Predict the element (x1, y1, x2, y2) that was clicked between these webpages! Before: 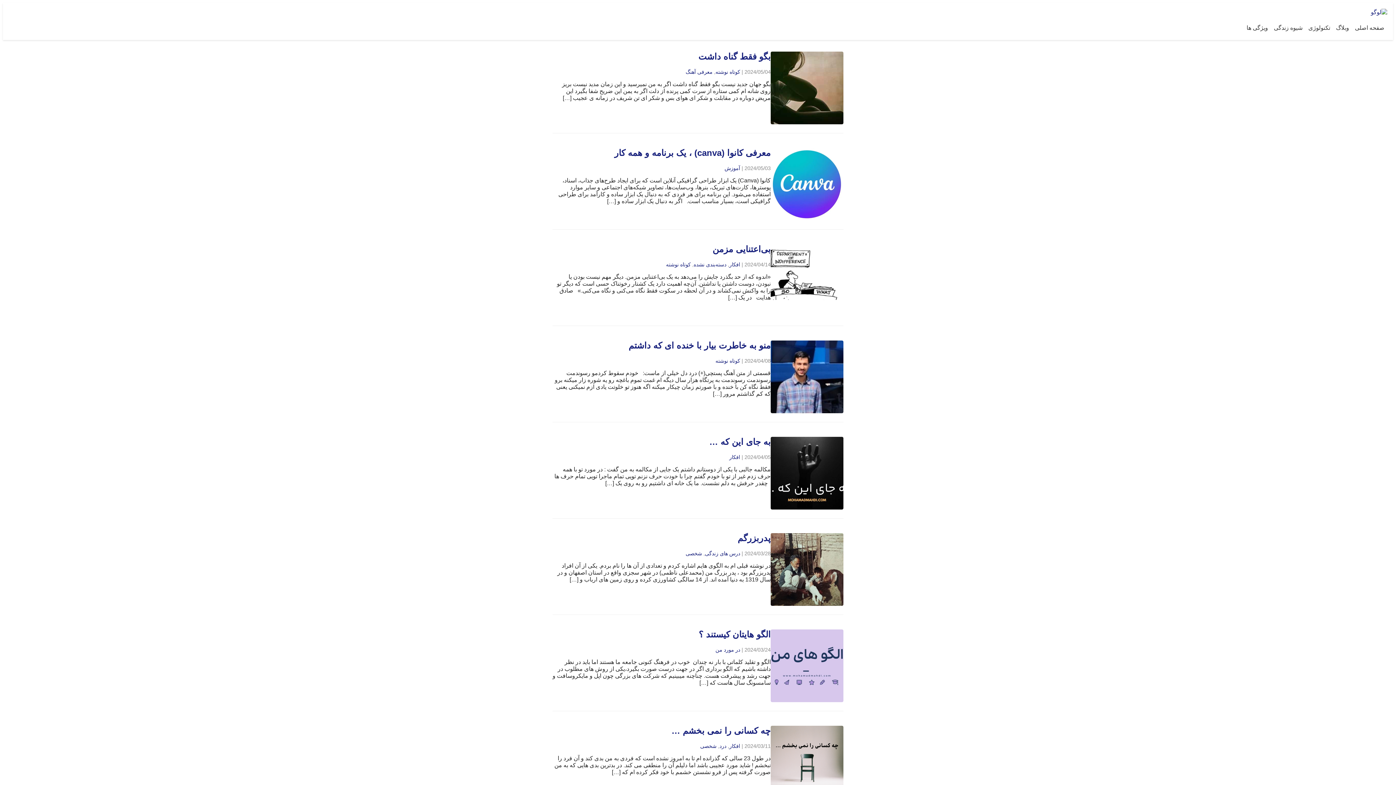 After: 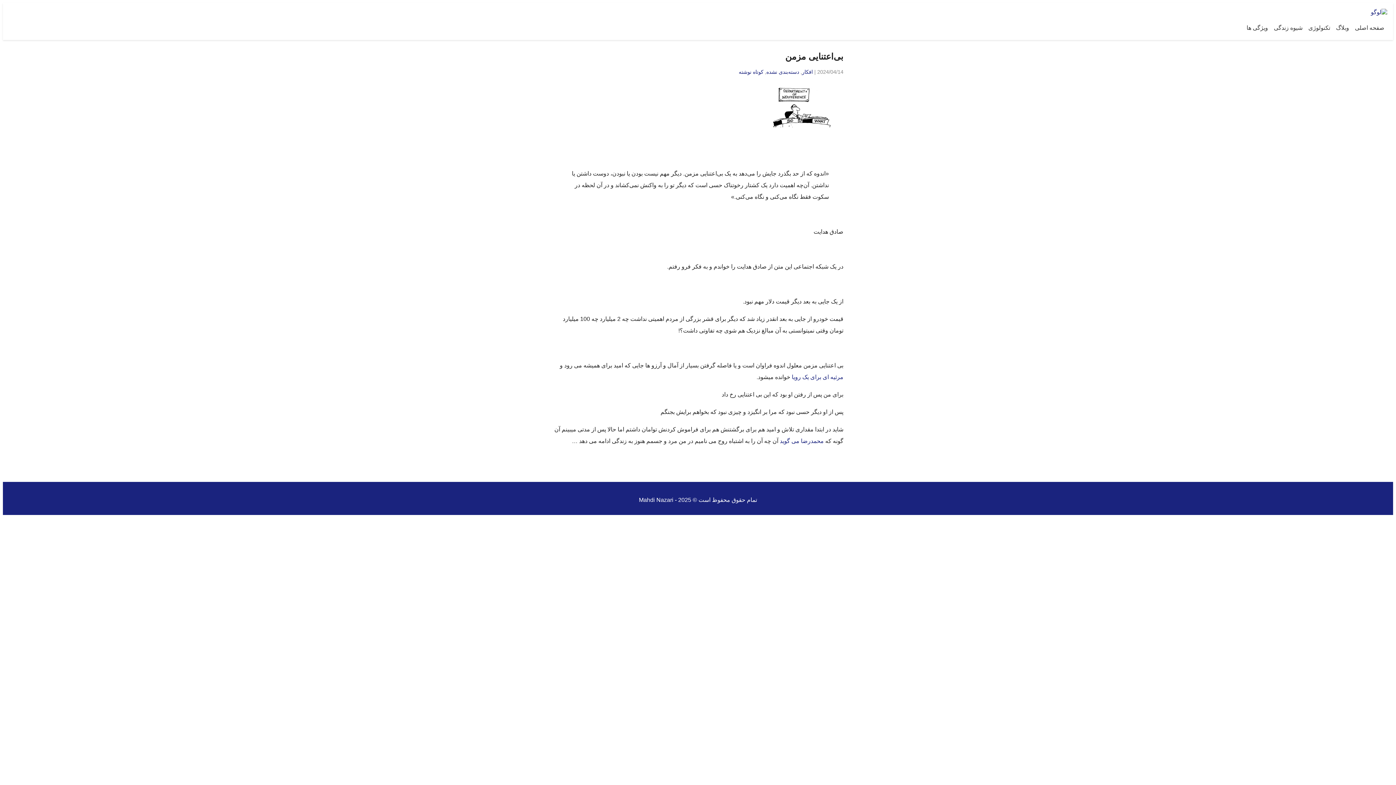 Action: label: بی‌اعتنایی مزمن bbox: (712, 244, 770, 254)